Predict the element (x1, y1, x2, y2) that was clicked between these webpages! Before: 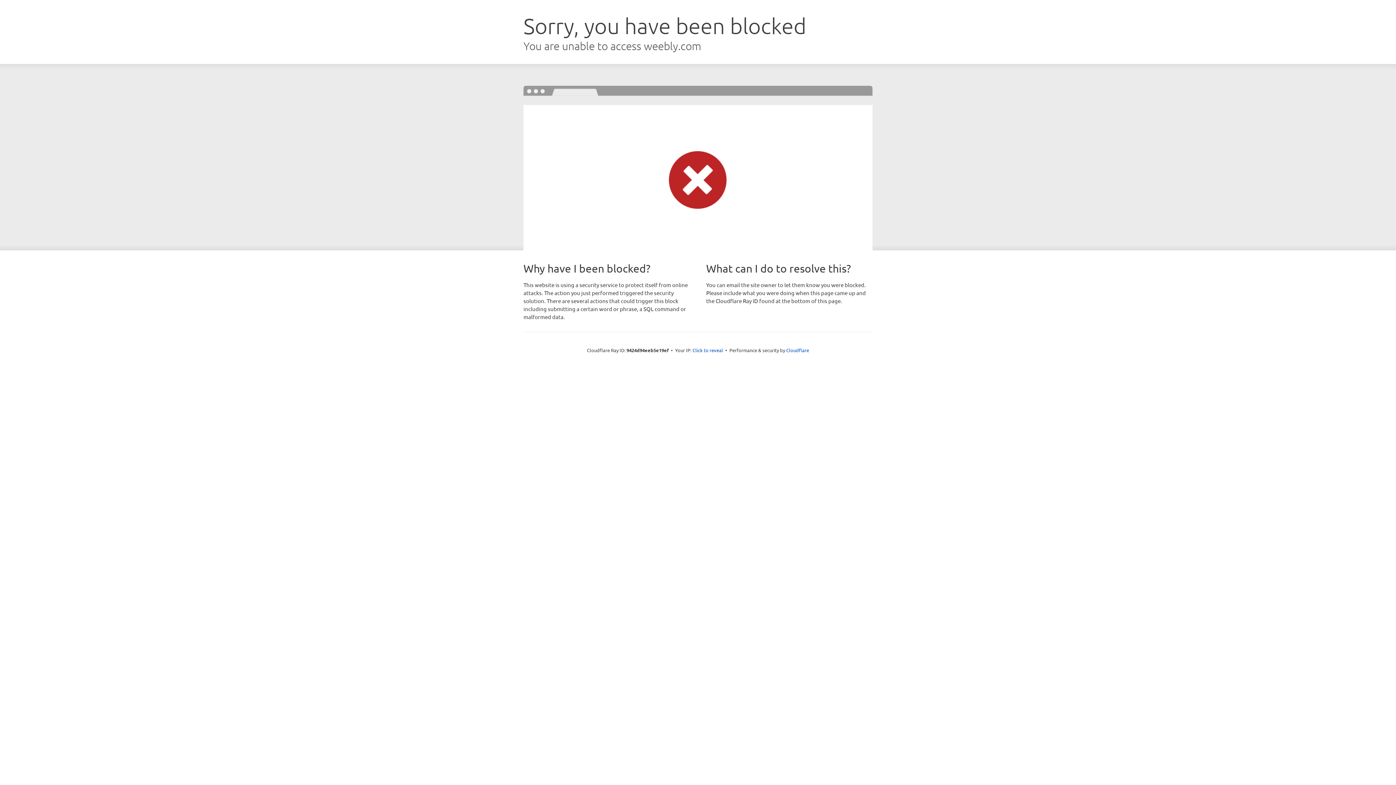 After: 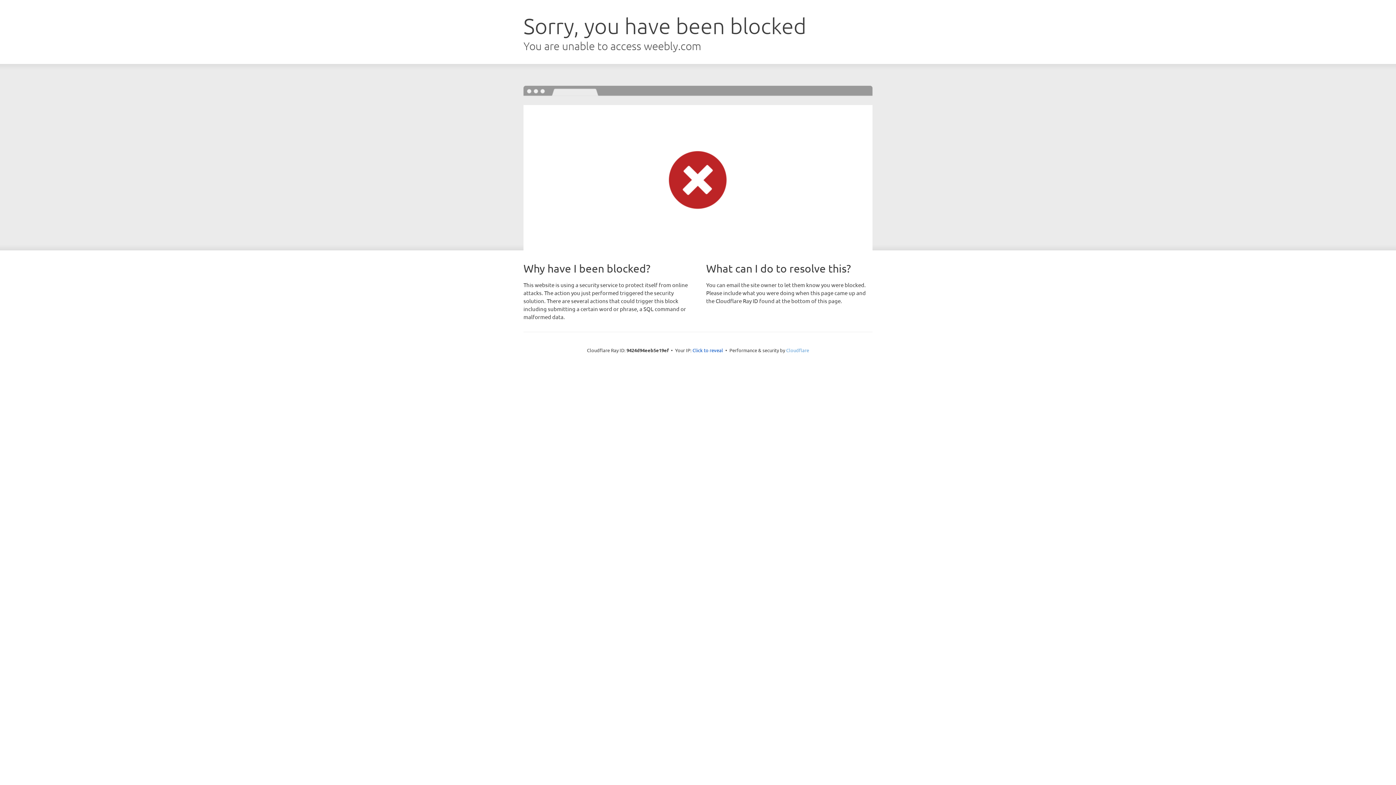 Action: label: Cloudflare bbox: (786, 347, 809, 353)